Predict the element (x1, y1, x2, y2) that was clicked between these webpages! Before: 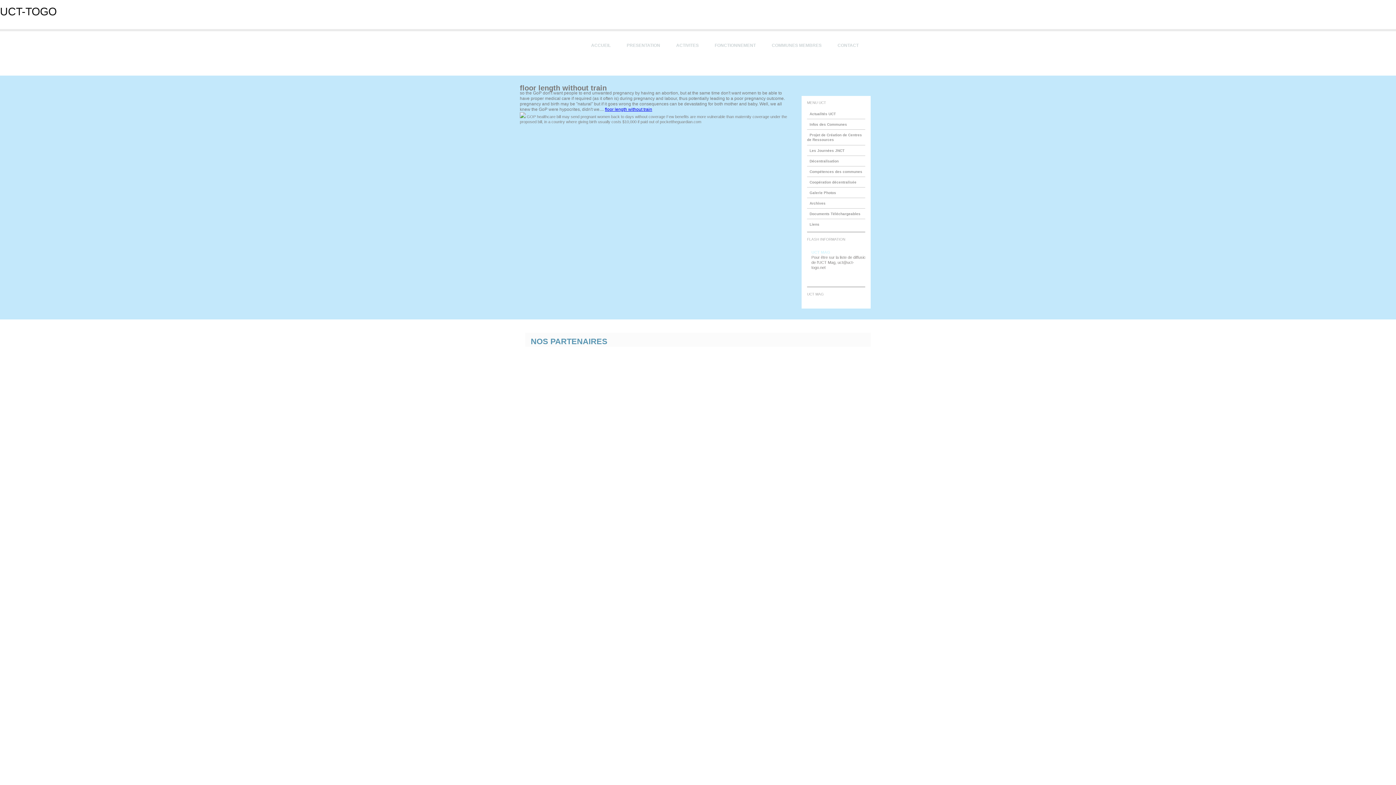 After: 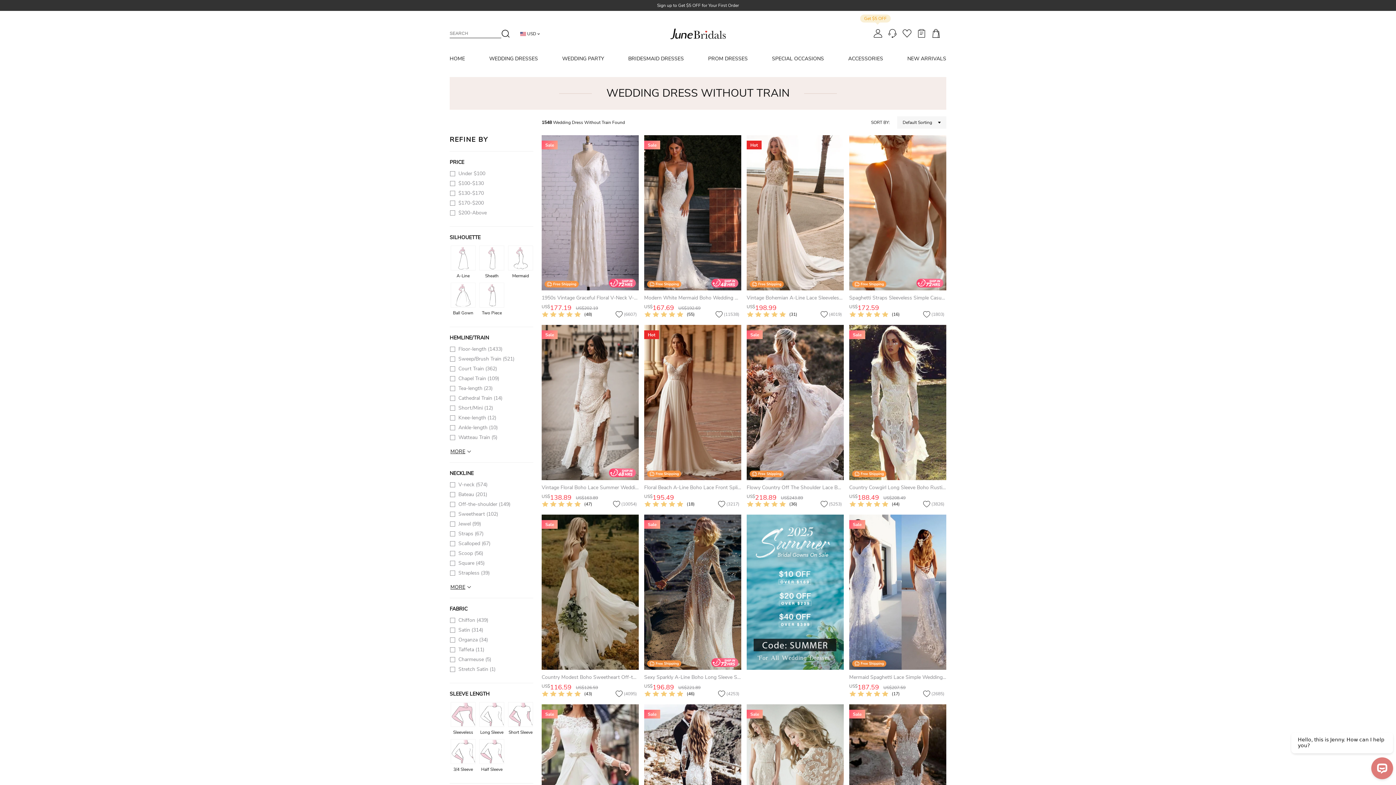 Action: label: floor length without train bbox: (605, 106, 652, 112)